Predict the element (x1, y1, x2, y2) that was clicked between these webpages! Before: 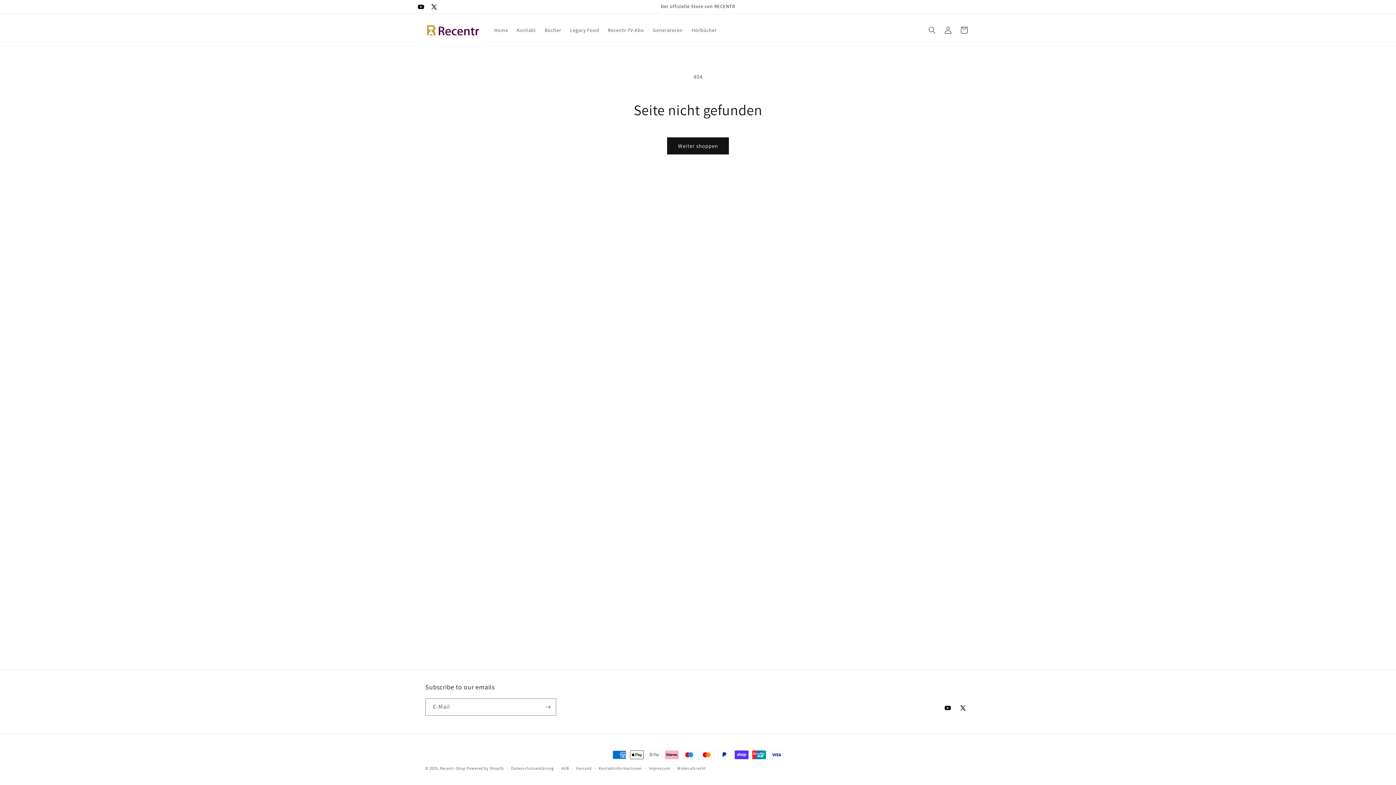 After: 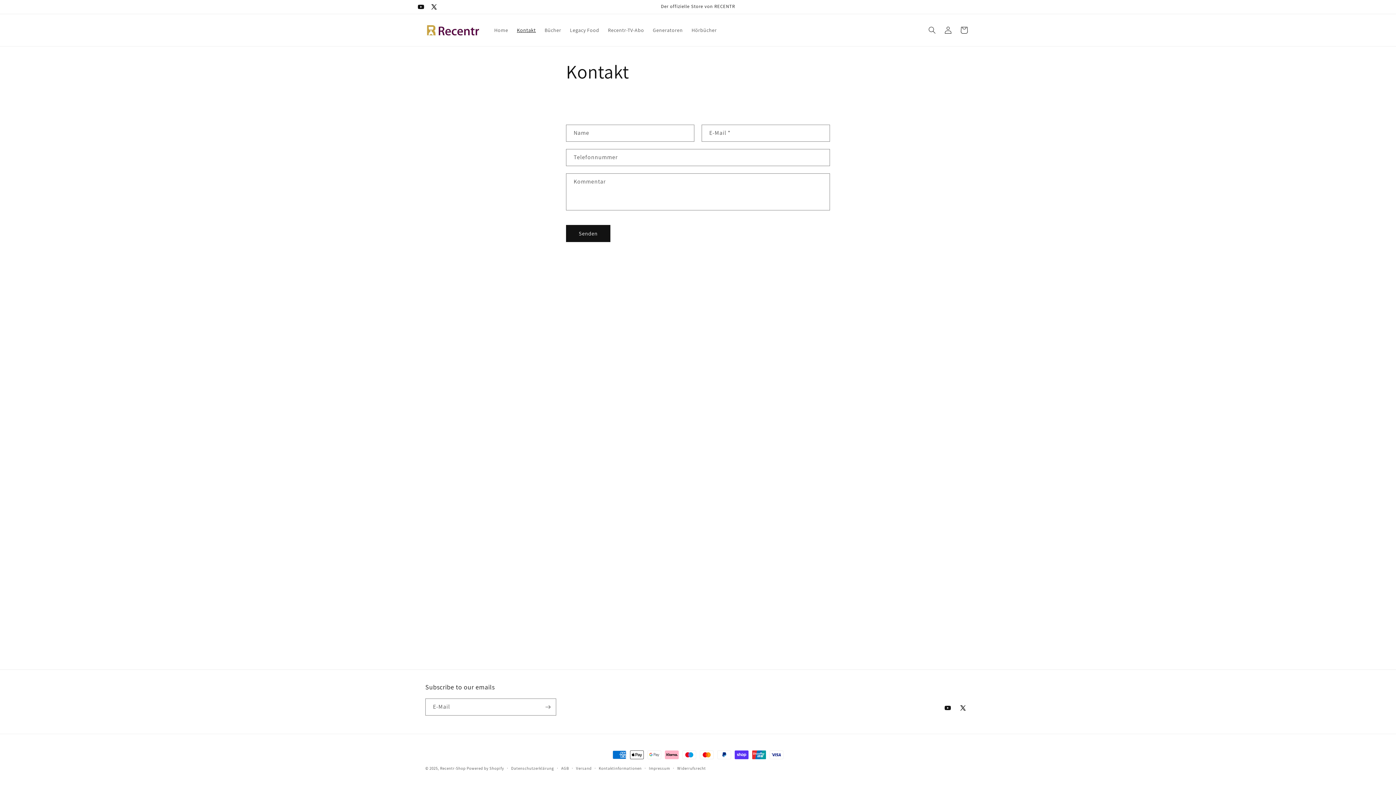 Action: label: Kontakt bbox: (512, 22, 540, 37)